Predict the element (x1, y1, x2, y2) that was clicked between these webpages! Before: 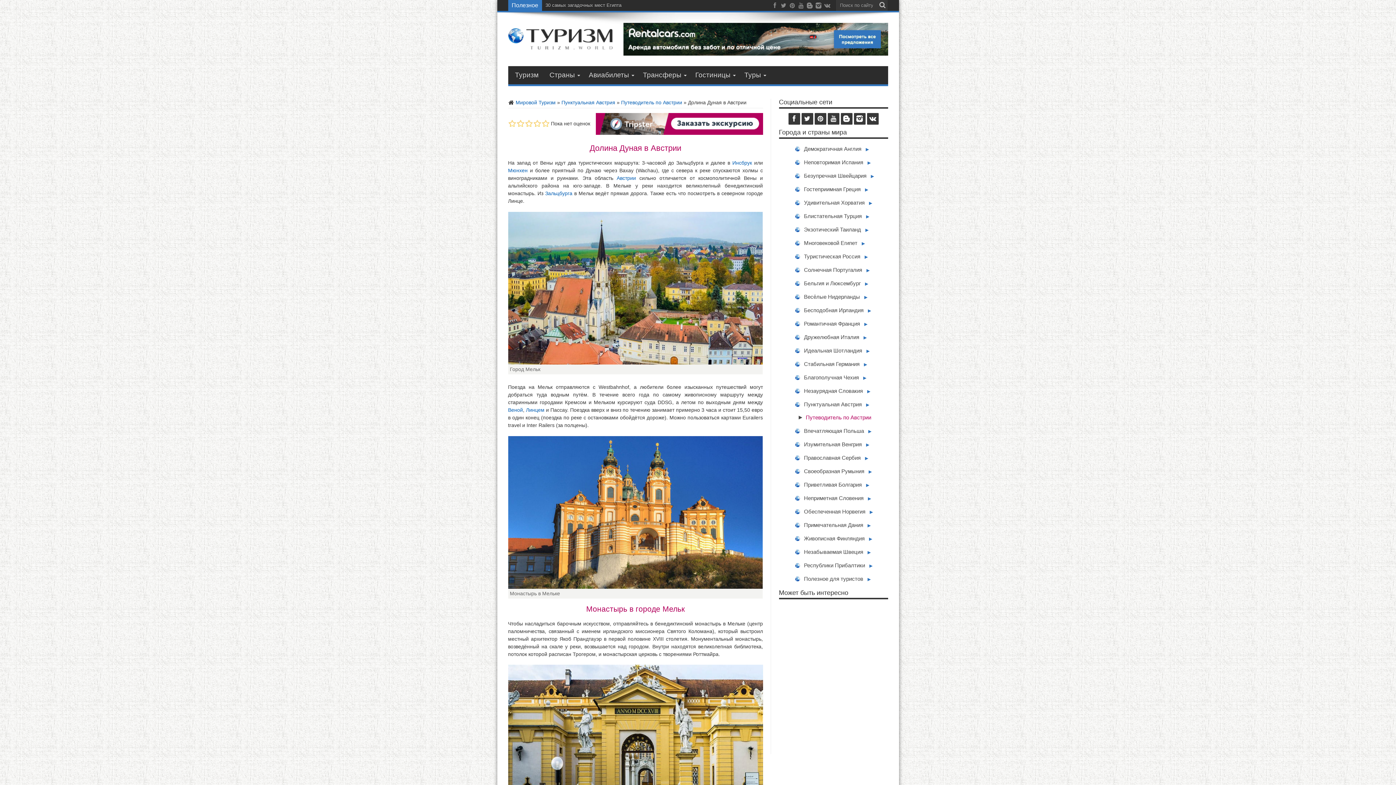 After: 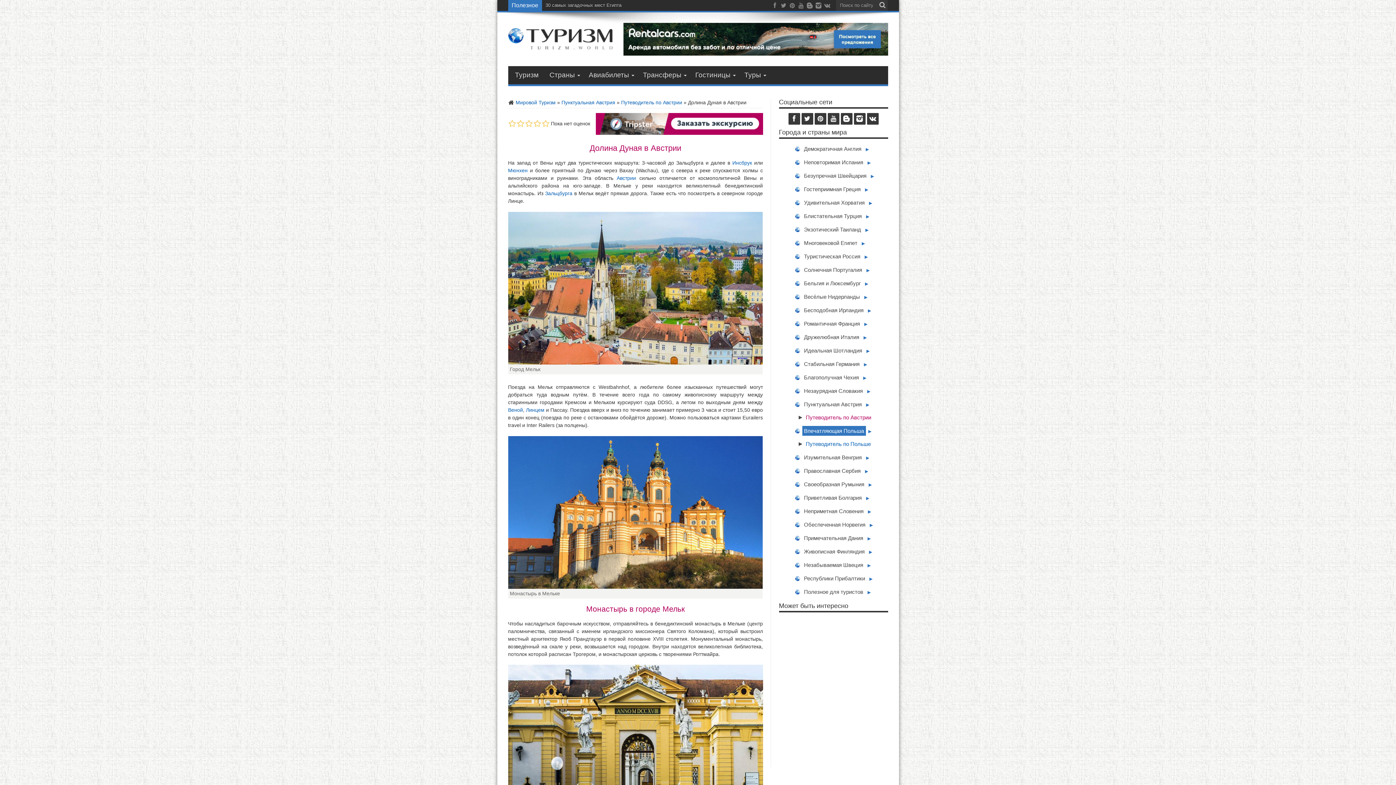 Action: label: Впечатляющая Польша bbox: (802, 426, 866, 436)